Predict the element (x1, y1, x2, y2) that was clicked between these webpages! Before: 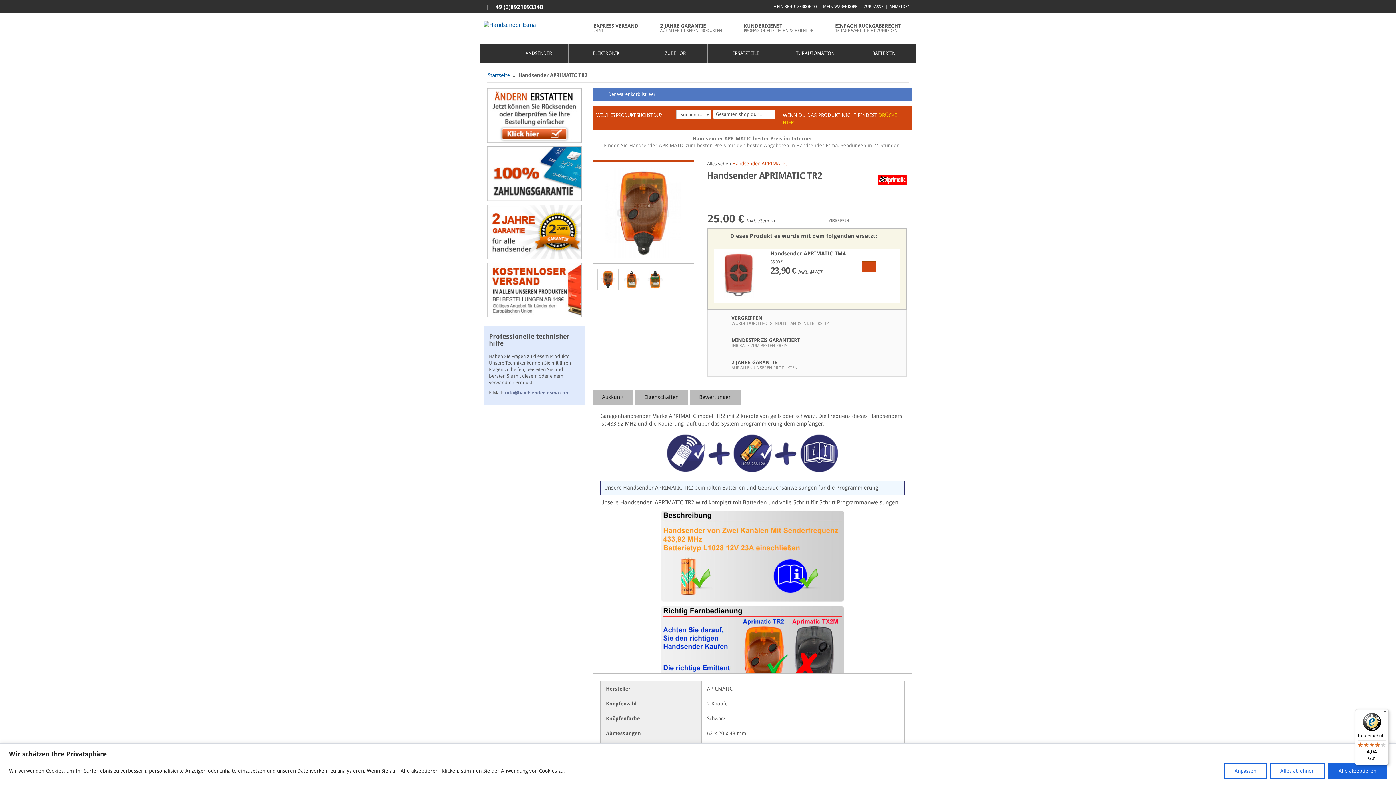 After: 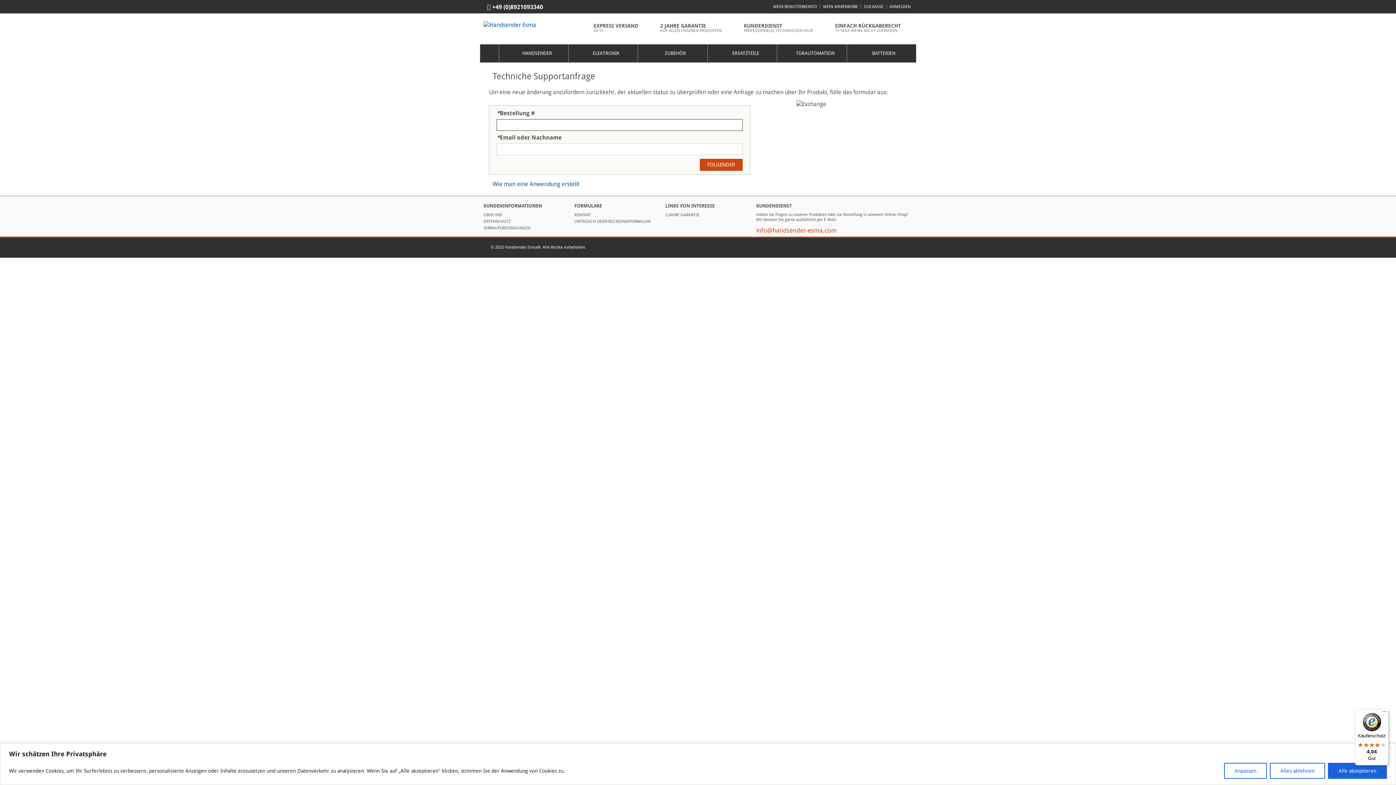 Action: label: EINFACH RÜCKGABERECHT
15 TAGE WENN NICHT ZUFRIEDEN bbox: (835, 23, 901, 33)